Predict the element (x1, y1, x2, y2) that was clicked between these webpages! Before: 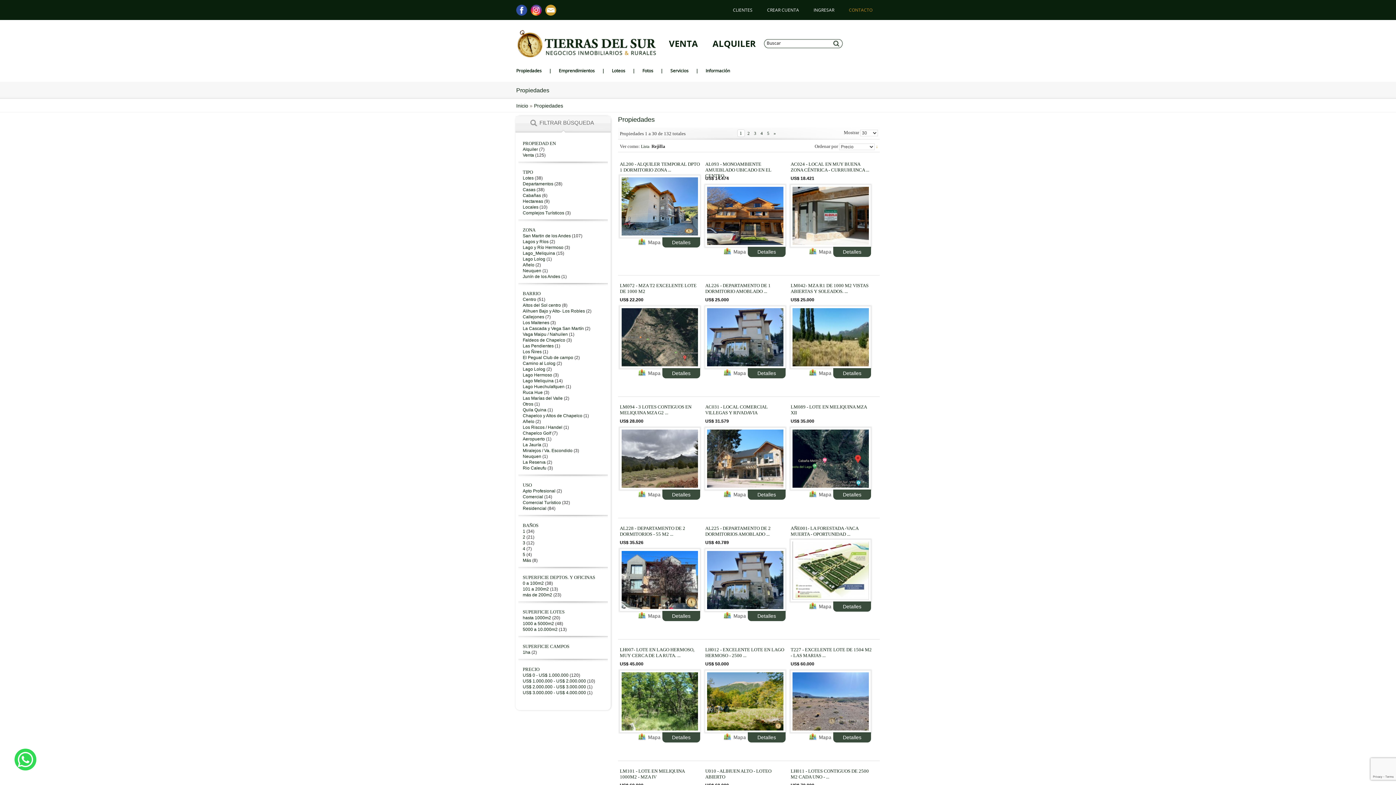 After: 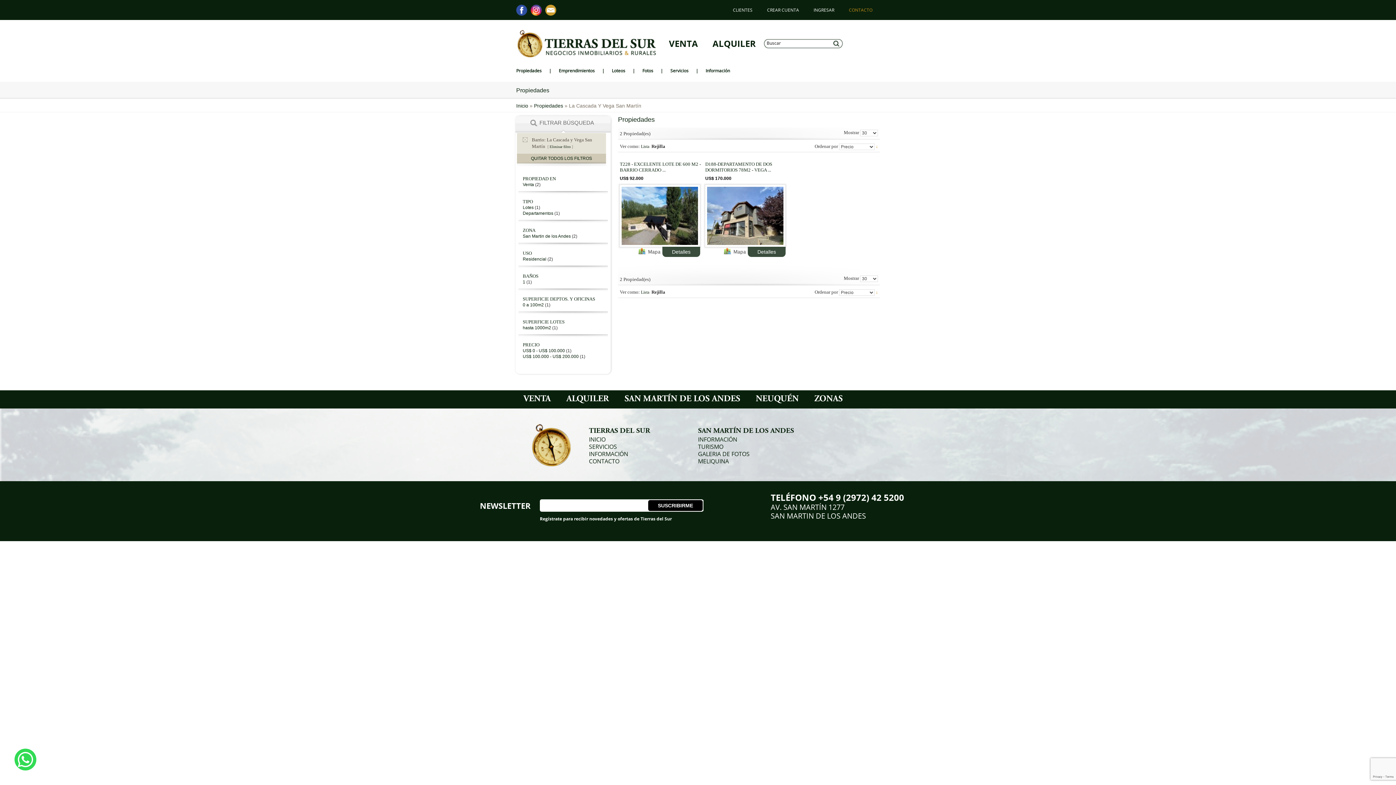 Action: bbox: (522, 326, 584, 331) label: La Cascada y Vega San Martín